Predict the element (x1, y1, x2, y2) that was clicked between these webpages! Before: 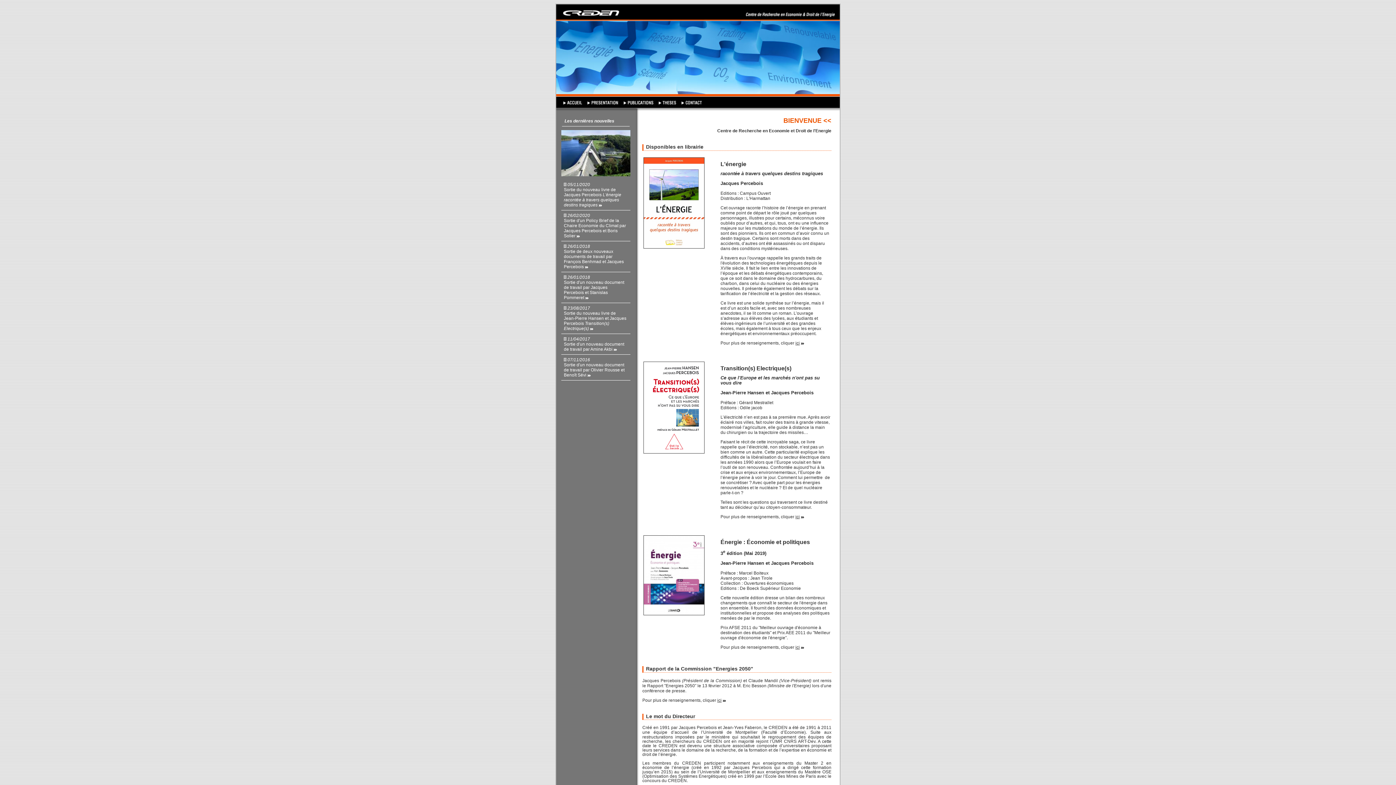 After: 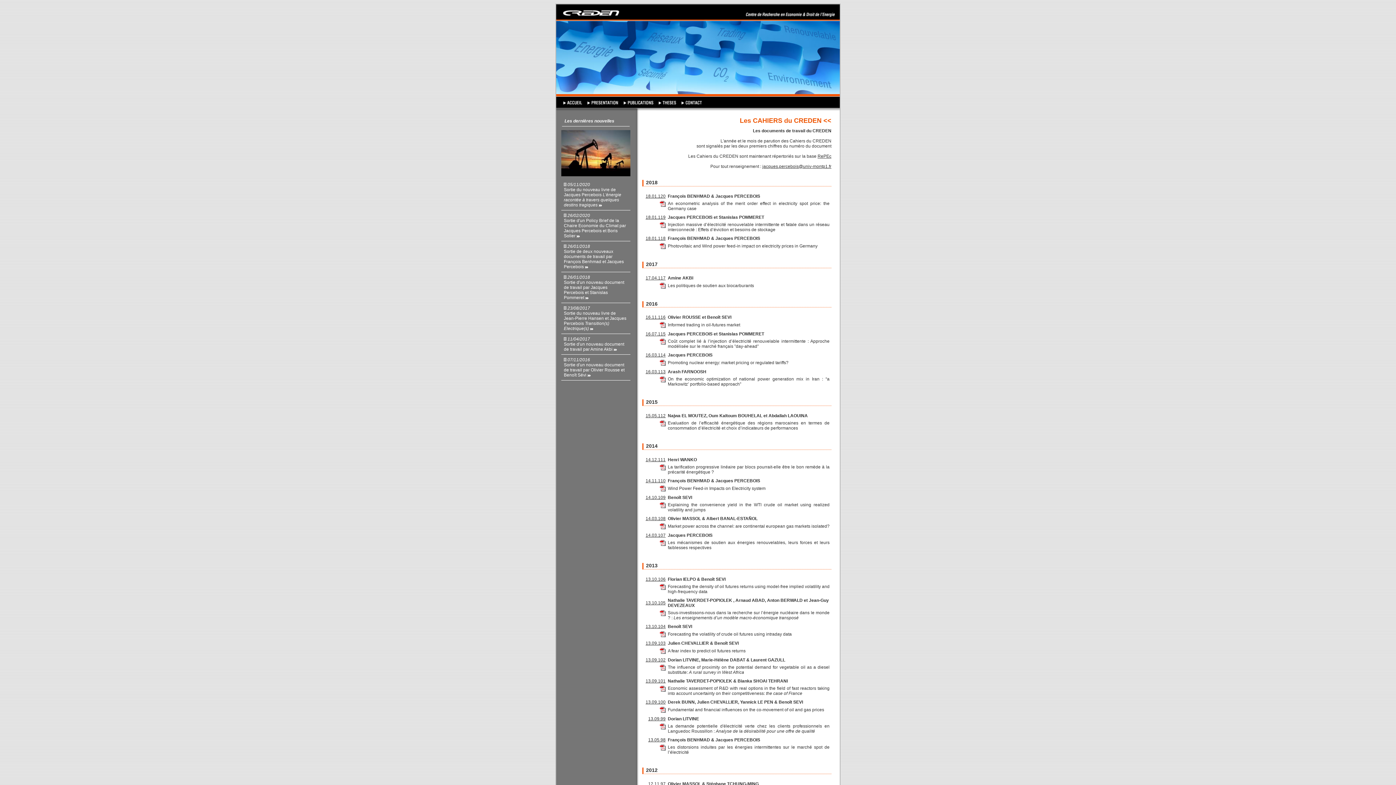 Action: bbox: (613, 346, 617, 352)